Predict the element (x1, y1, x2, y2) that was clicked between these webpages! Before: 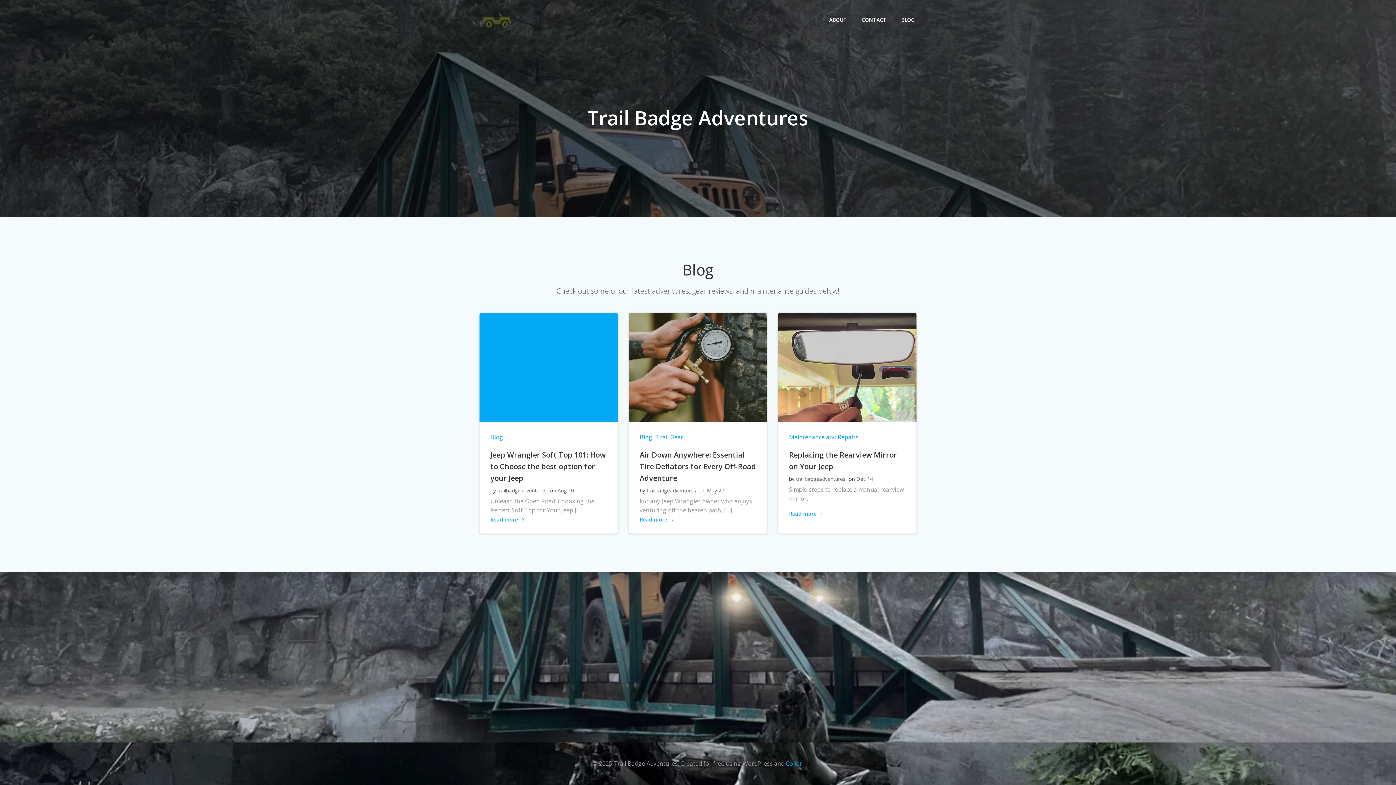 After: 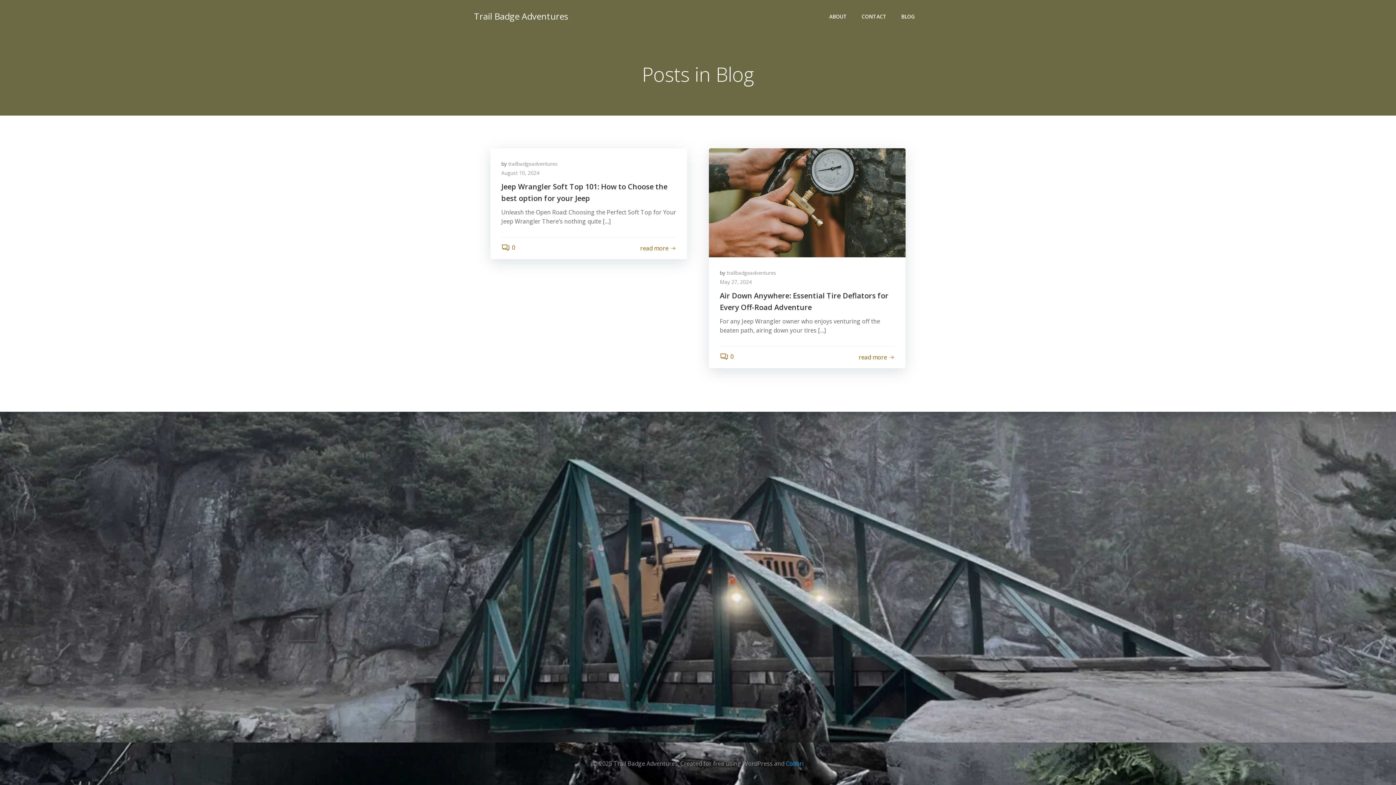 Action: bbox: (490, 433, 503, 441) label: Blog